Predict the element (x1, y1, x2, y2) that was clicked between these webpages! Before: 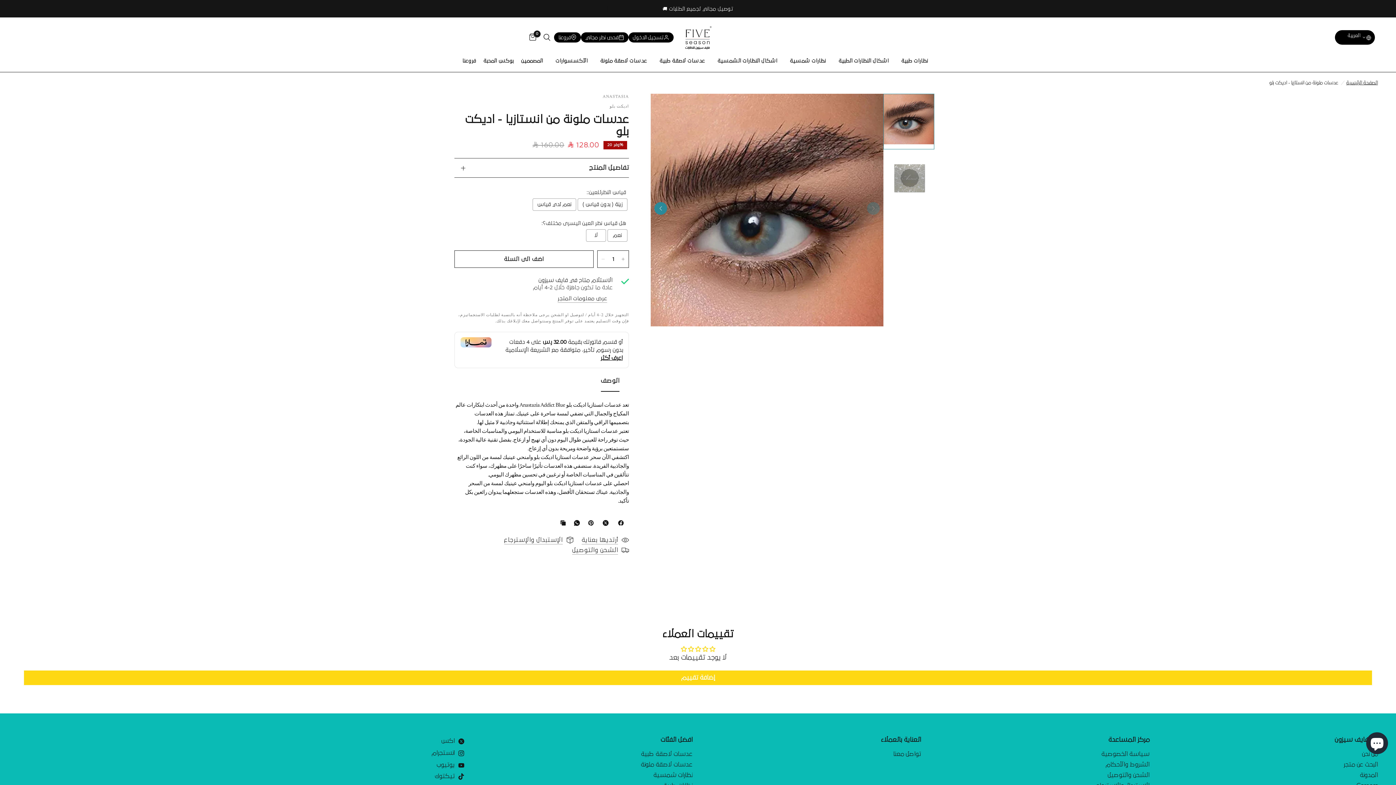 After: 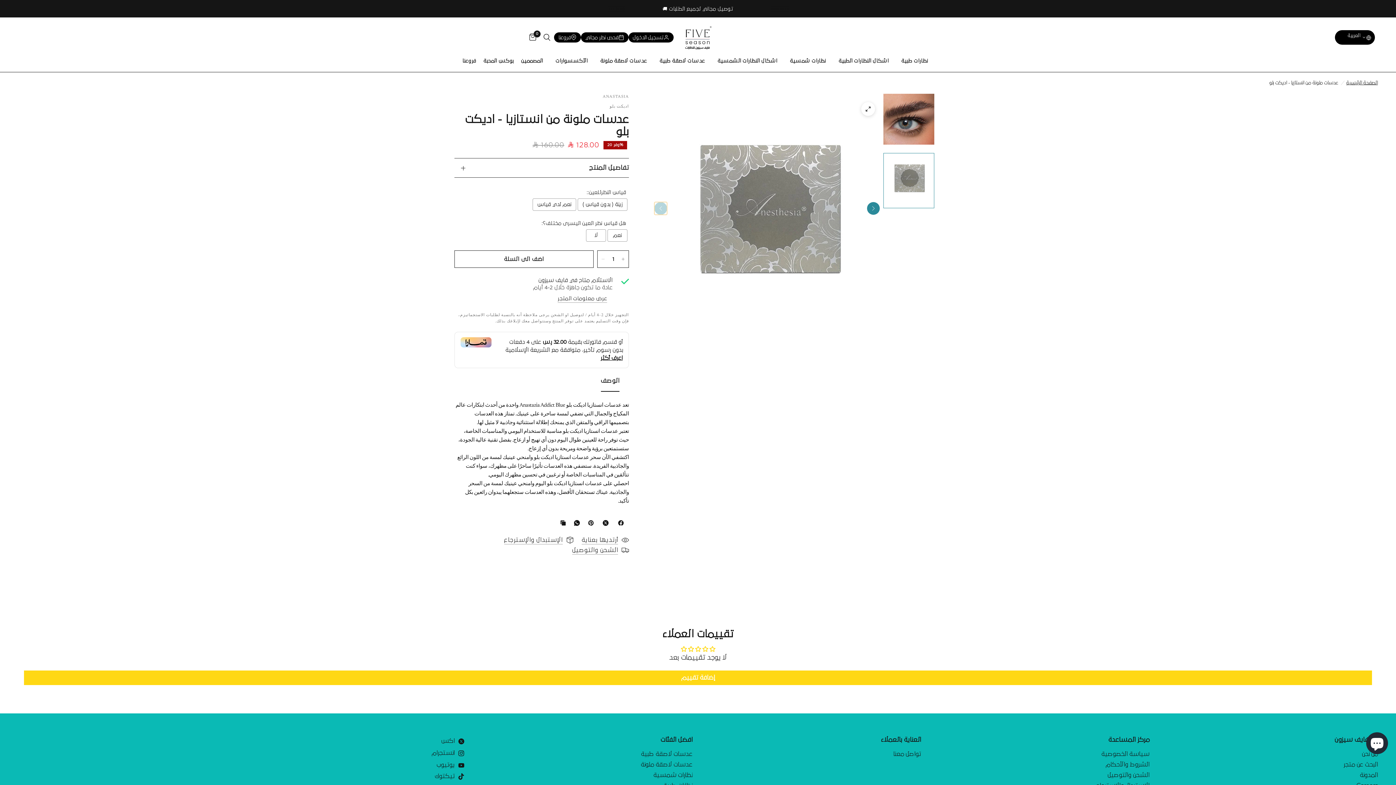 Action: label: Next slide bbox: (654, 202, 667, 214)